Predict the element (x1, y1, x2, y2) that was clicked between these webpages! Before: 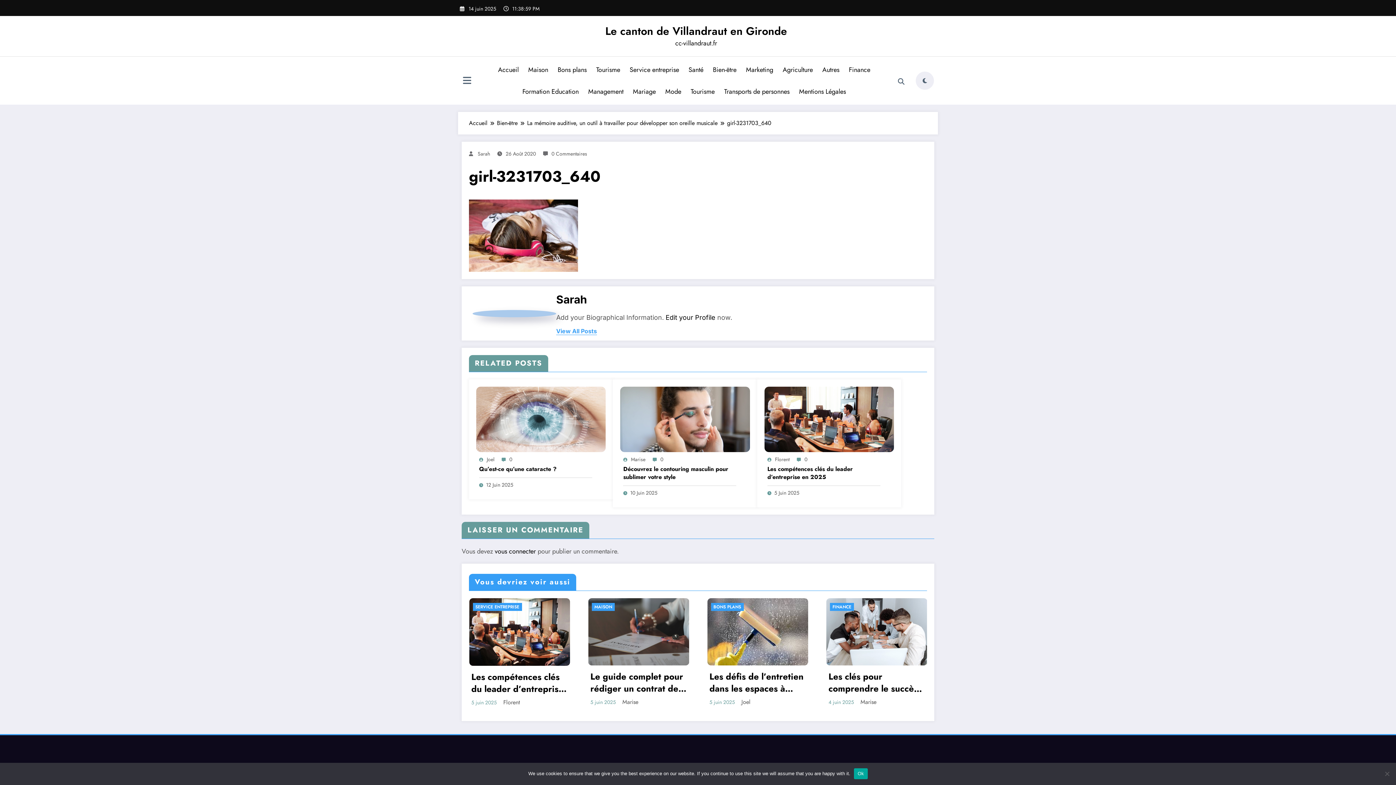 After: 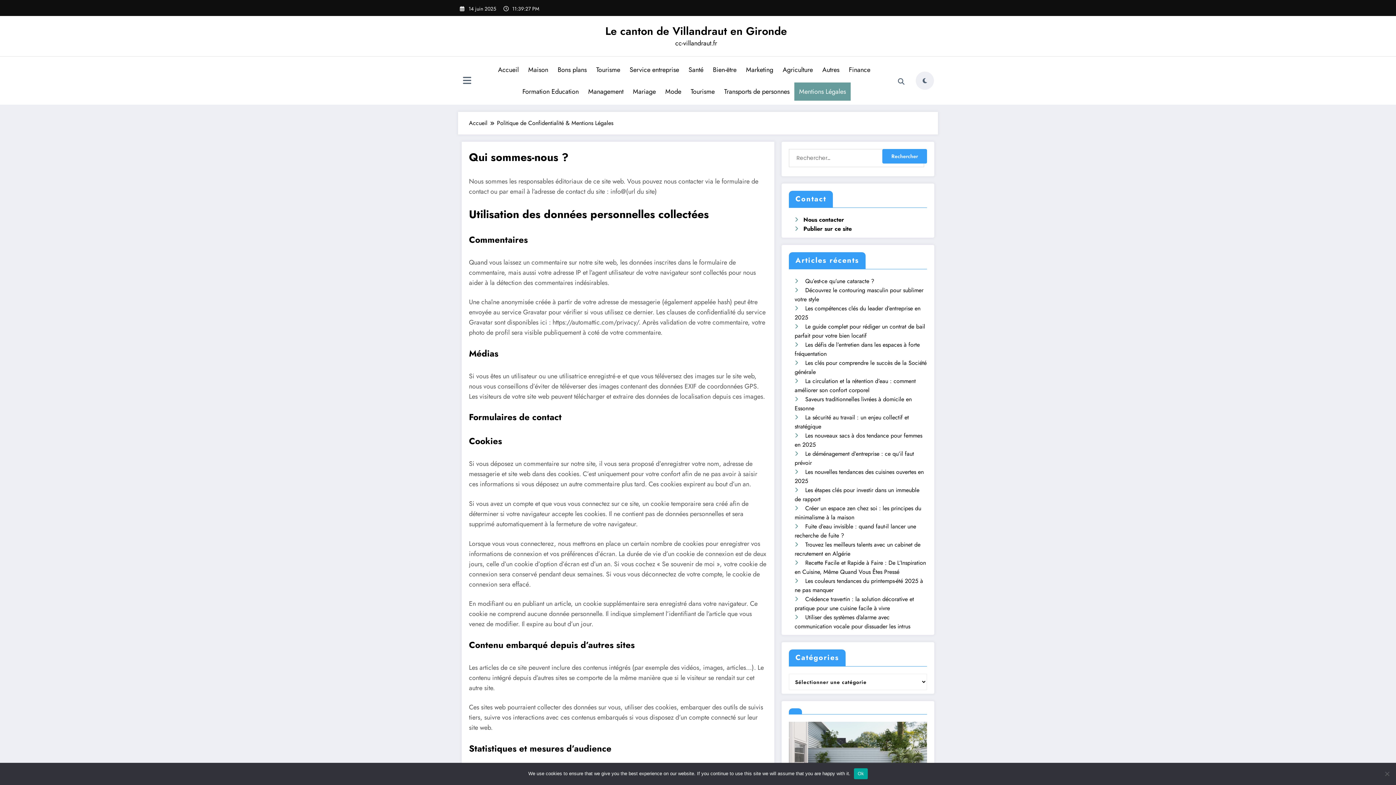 Action: bbox: (794, 82, 850, 100) label: Mentions Légales